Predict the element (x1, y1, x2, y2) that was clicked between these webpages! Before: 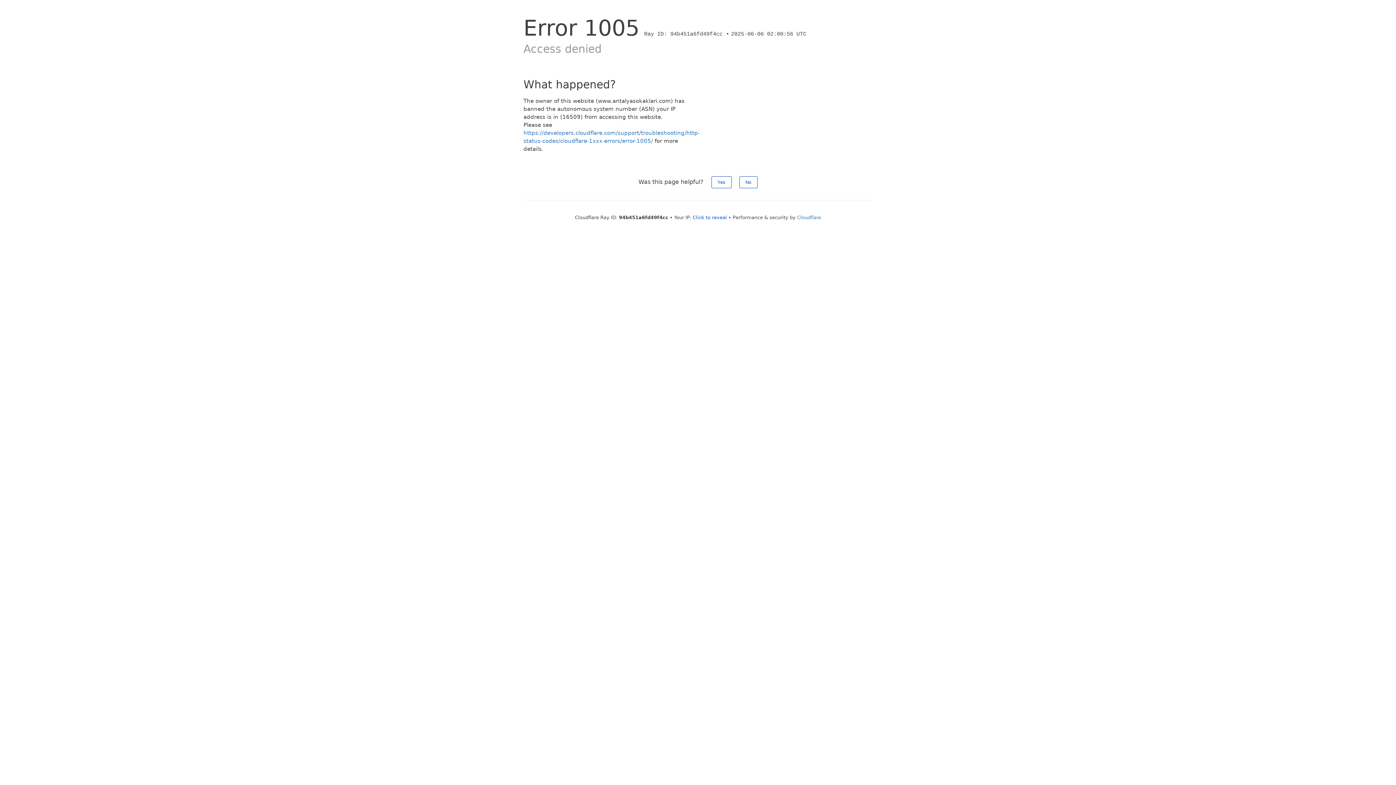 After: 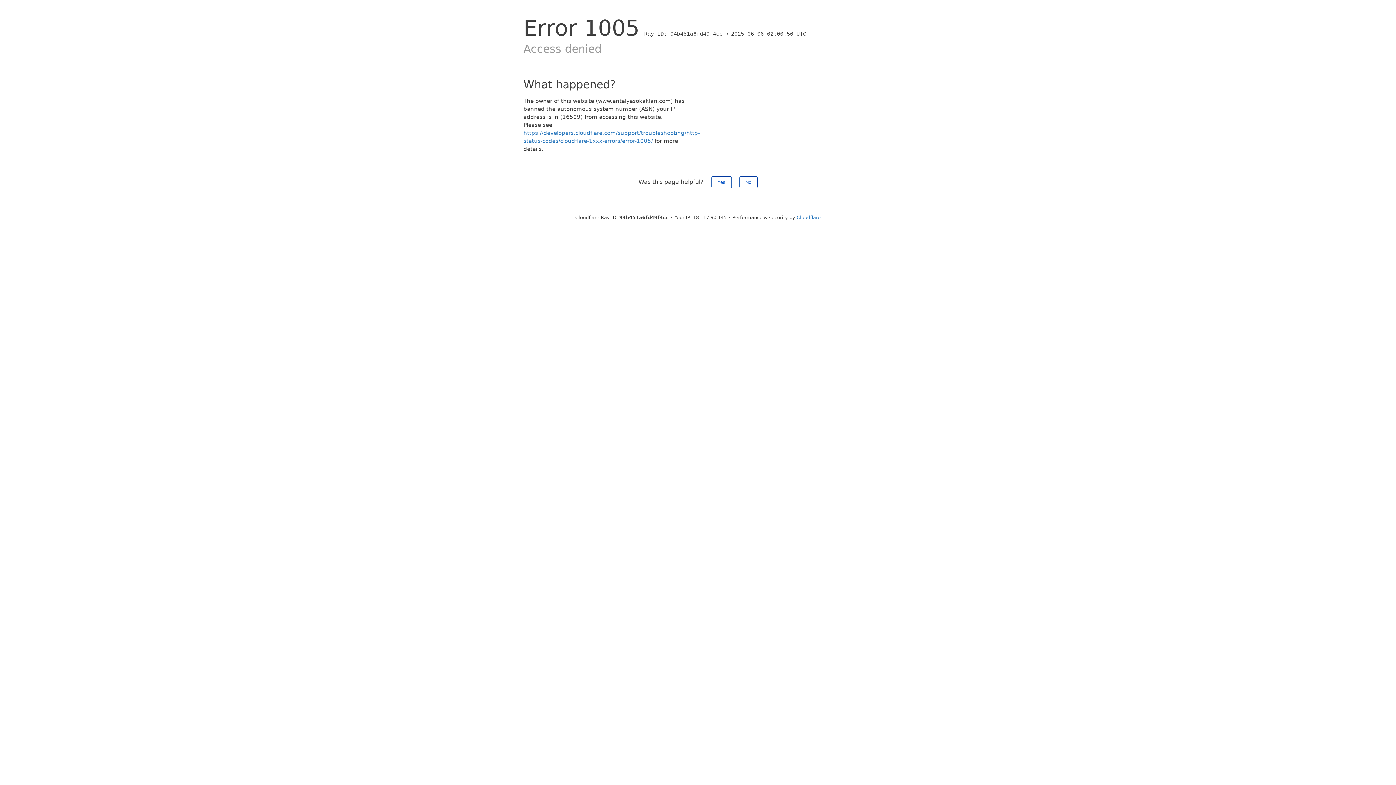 Action: label: Click to reveal bbox: (692, 214, 727, 220)